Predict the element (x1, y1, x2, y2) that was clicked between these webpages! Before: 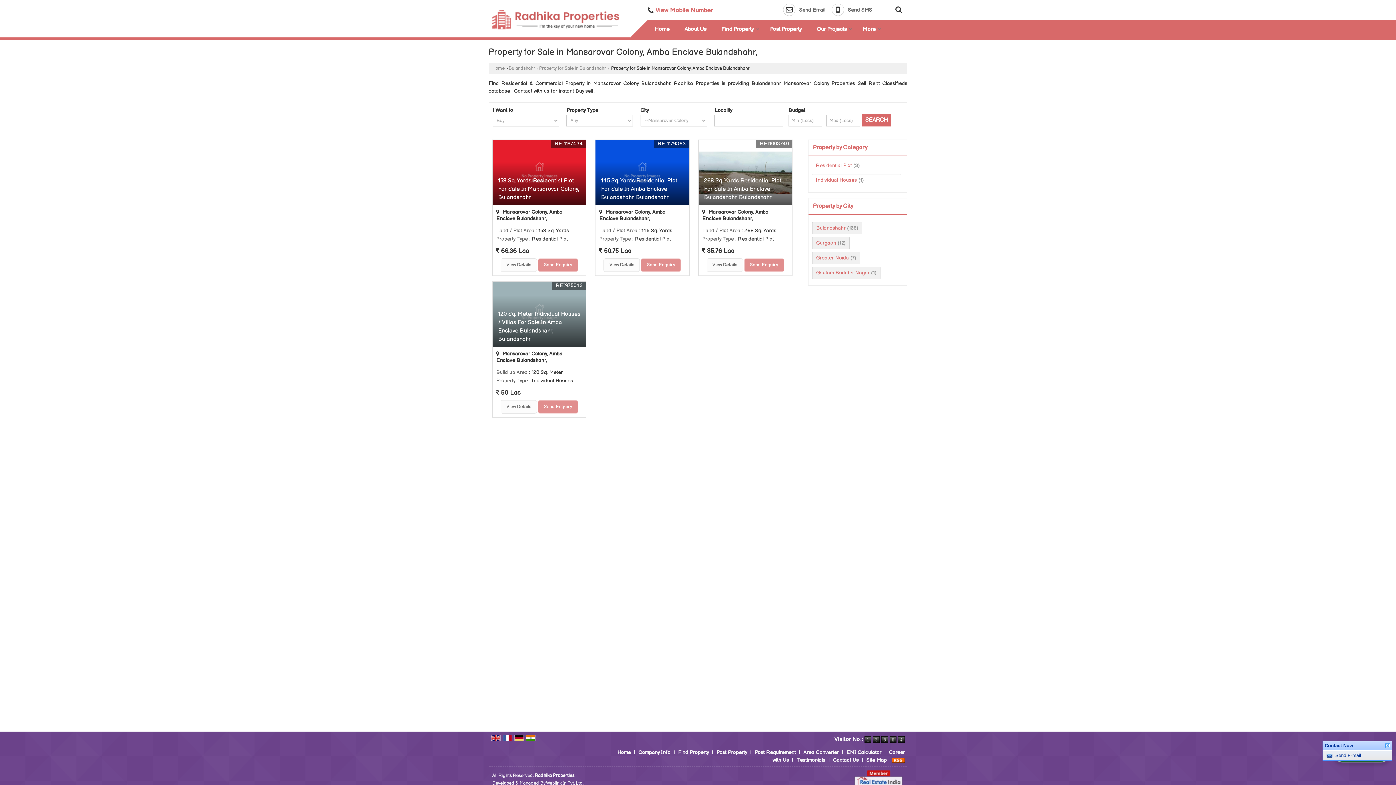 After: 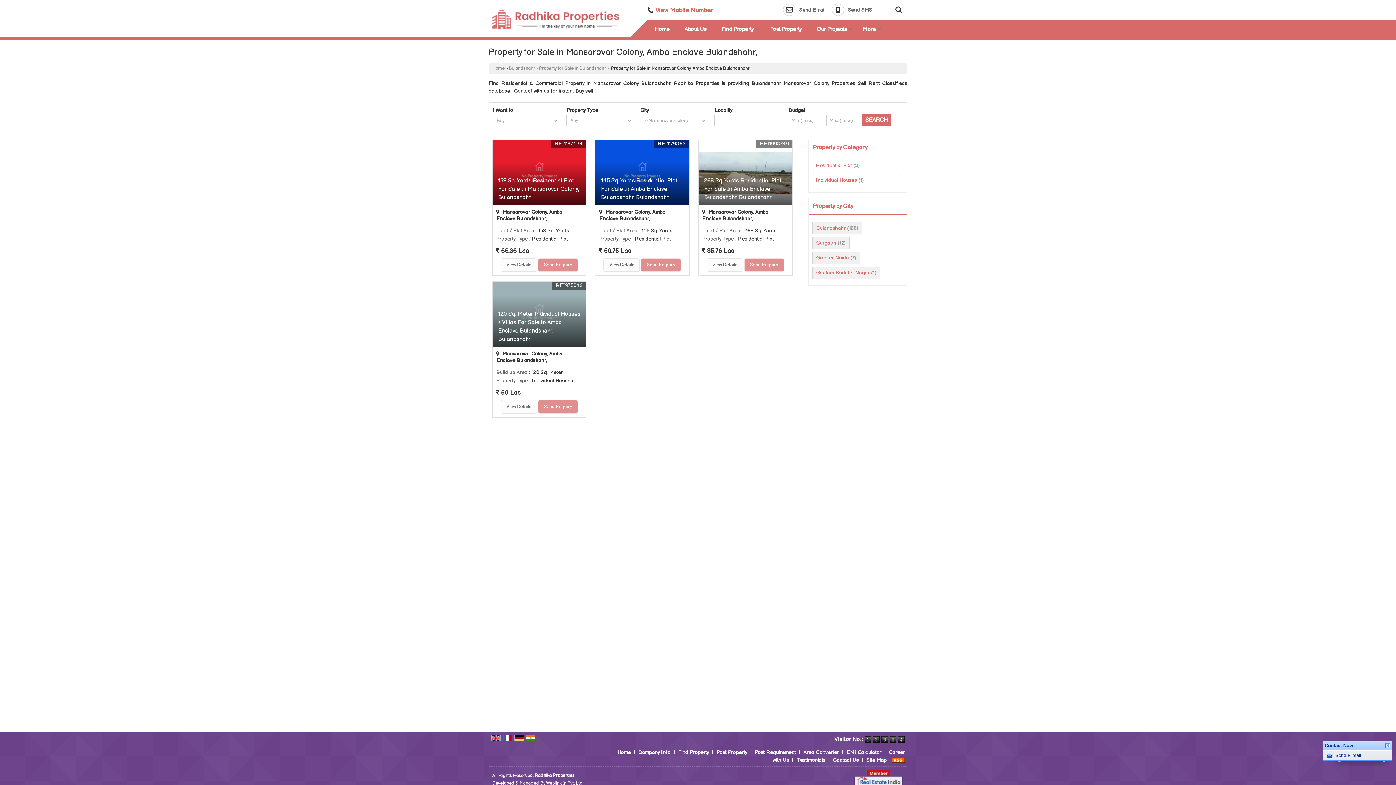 Action: bbox: (491, 735, 500, 741)